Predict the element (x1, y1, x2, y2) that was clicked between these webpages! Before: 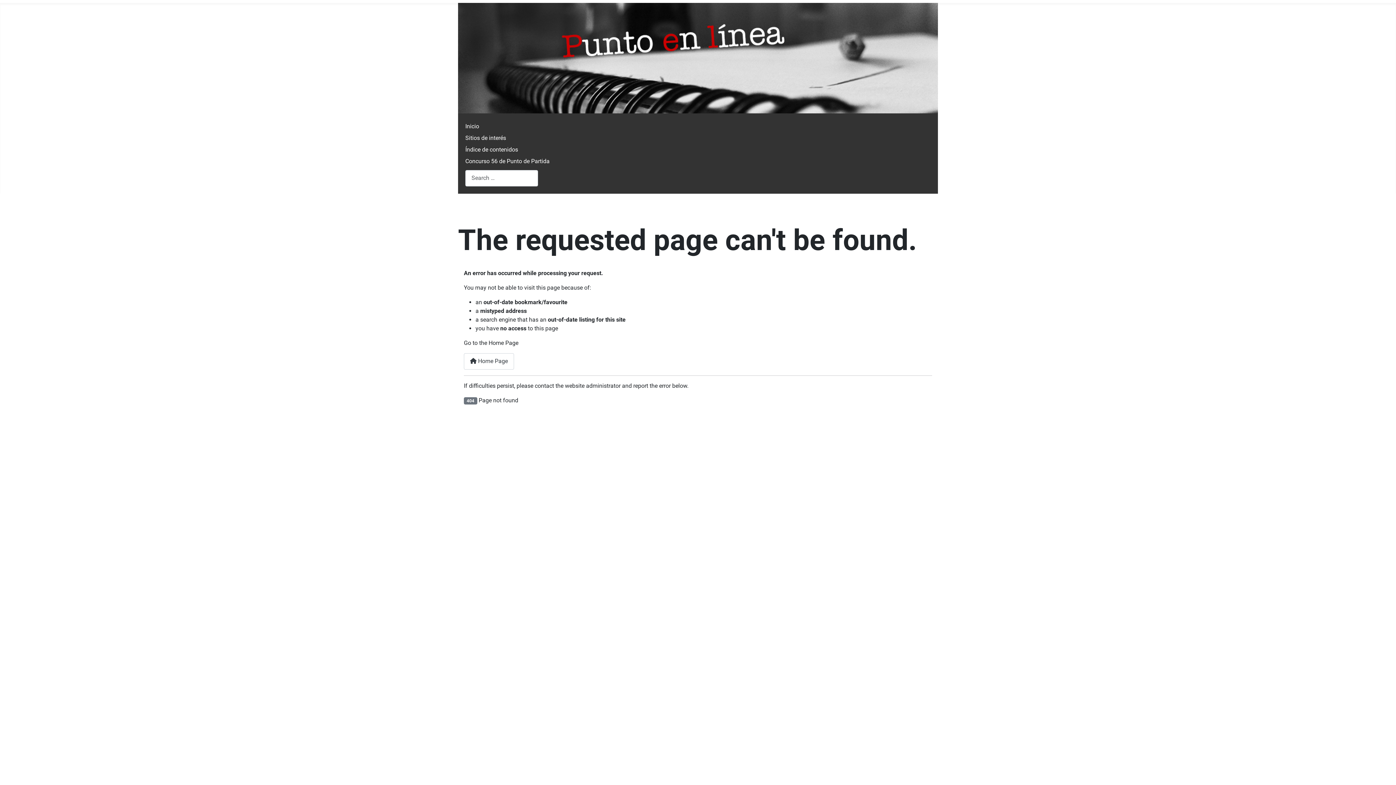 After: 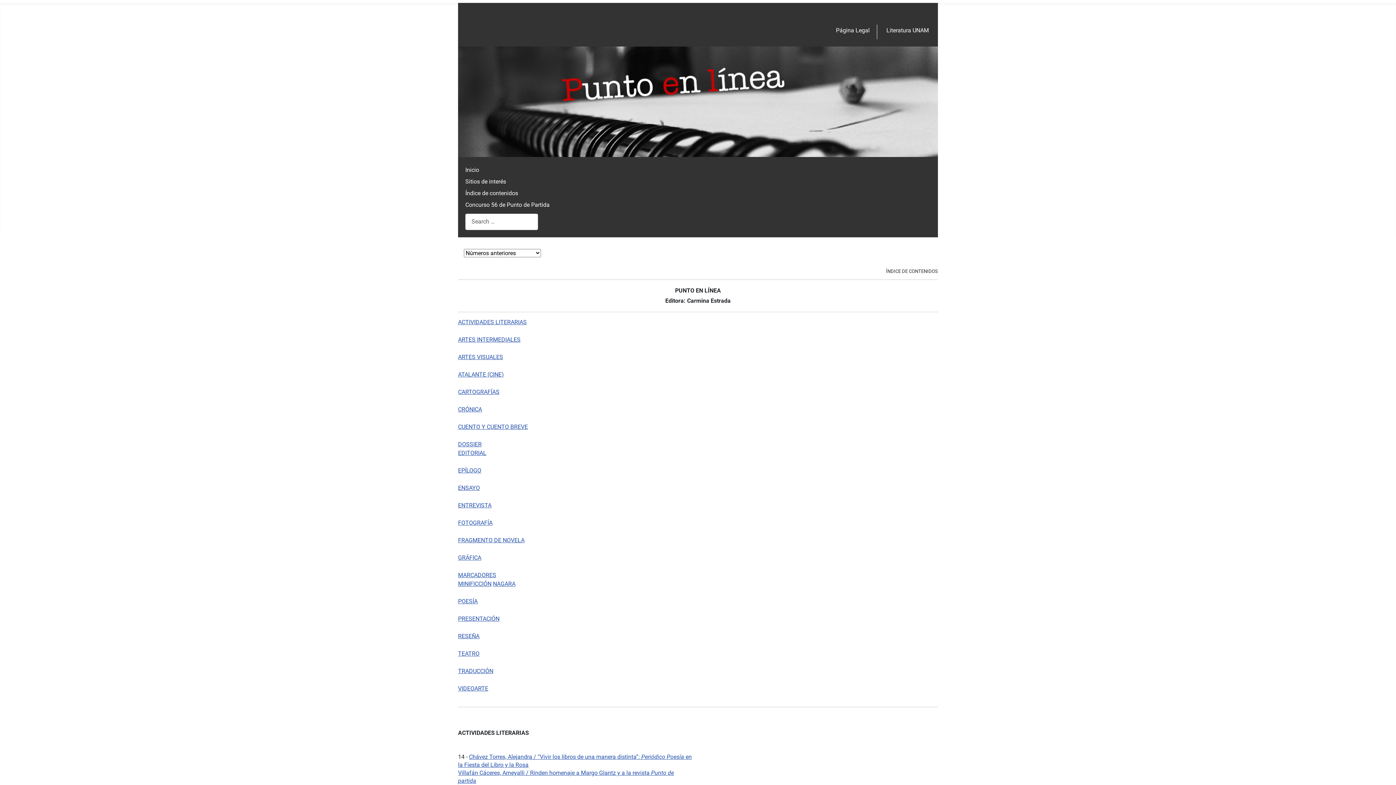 Action: label: Índice de contenidos bbox: (465, 146, 518, 153)